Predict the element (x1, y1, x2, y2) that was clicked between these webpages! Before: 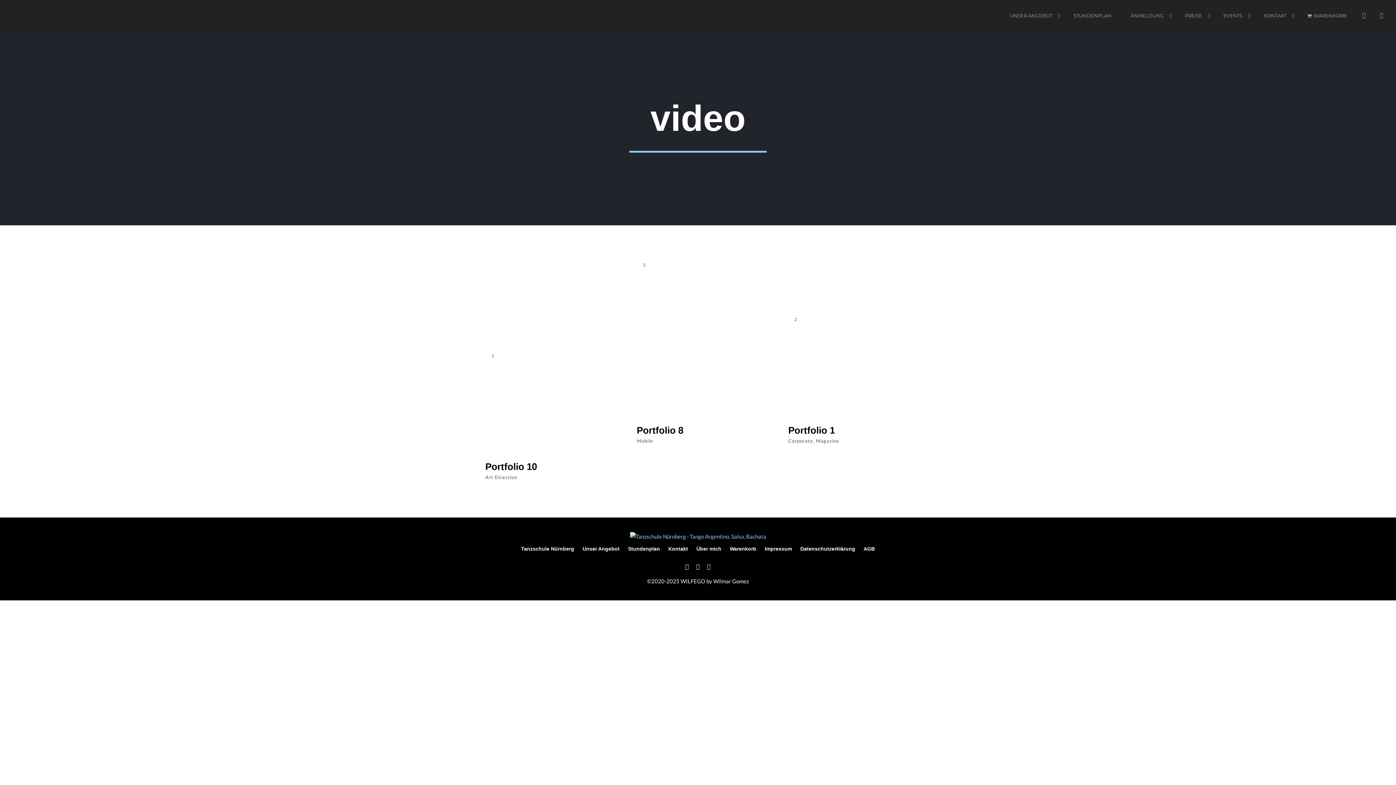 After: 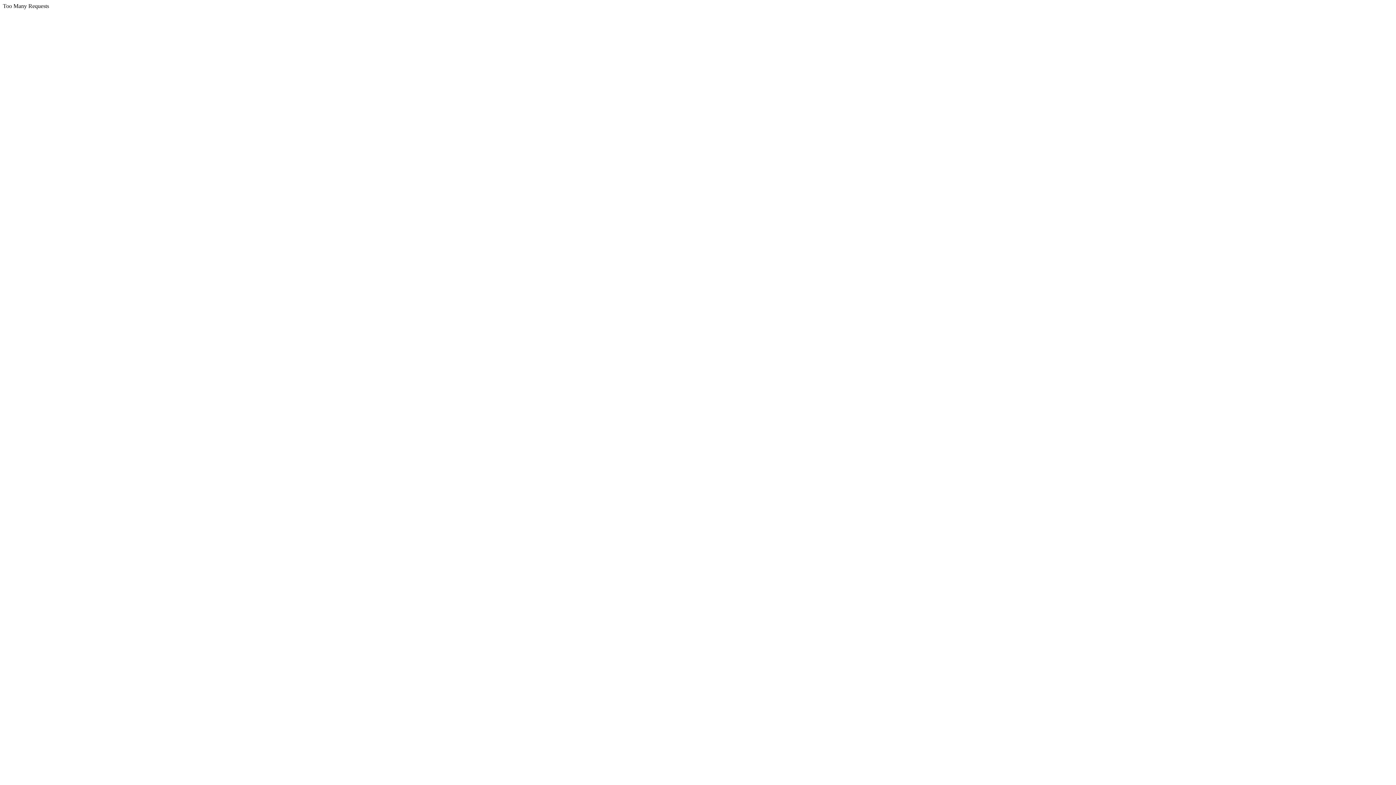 Action: label: STUNDENPLAN bbox: (1064, 10, 1120, 30)